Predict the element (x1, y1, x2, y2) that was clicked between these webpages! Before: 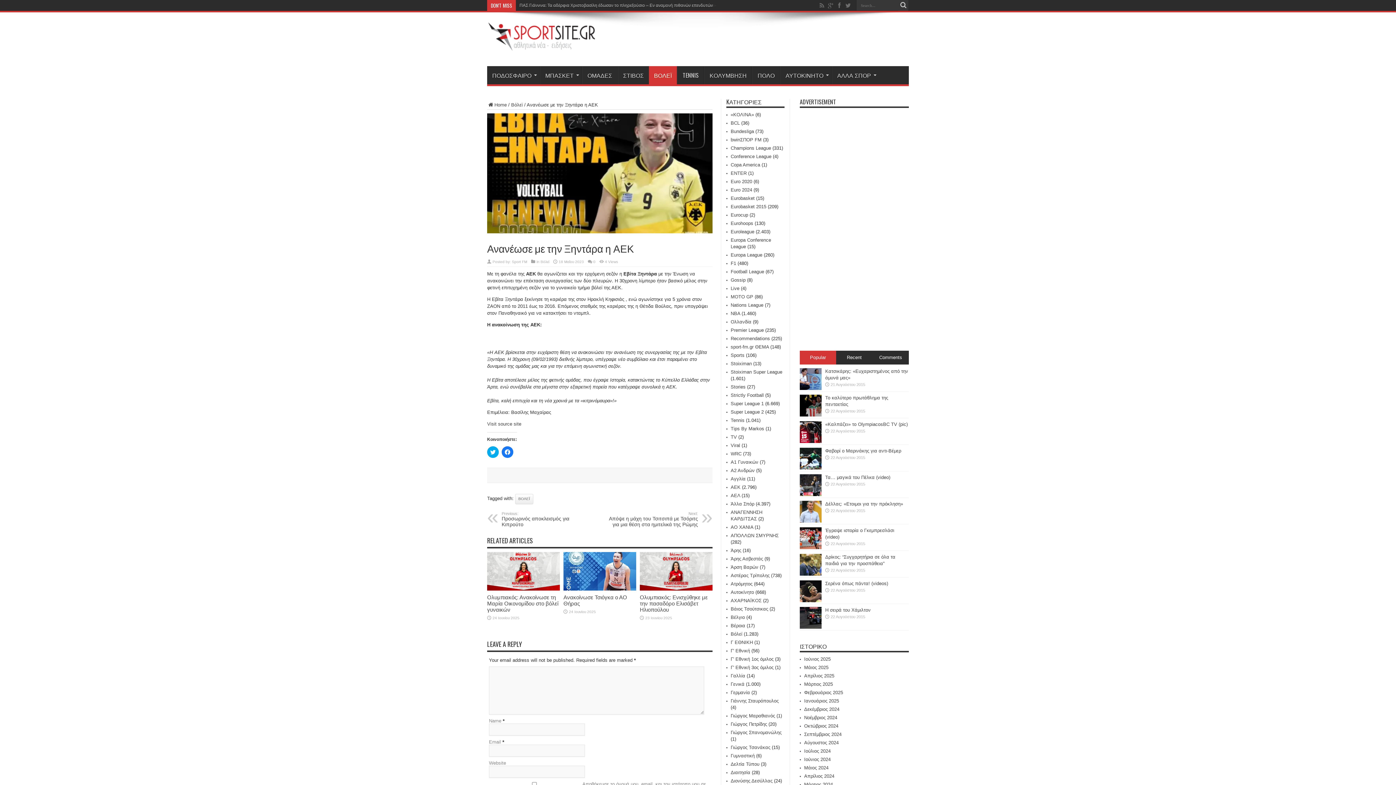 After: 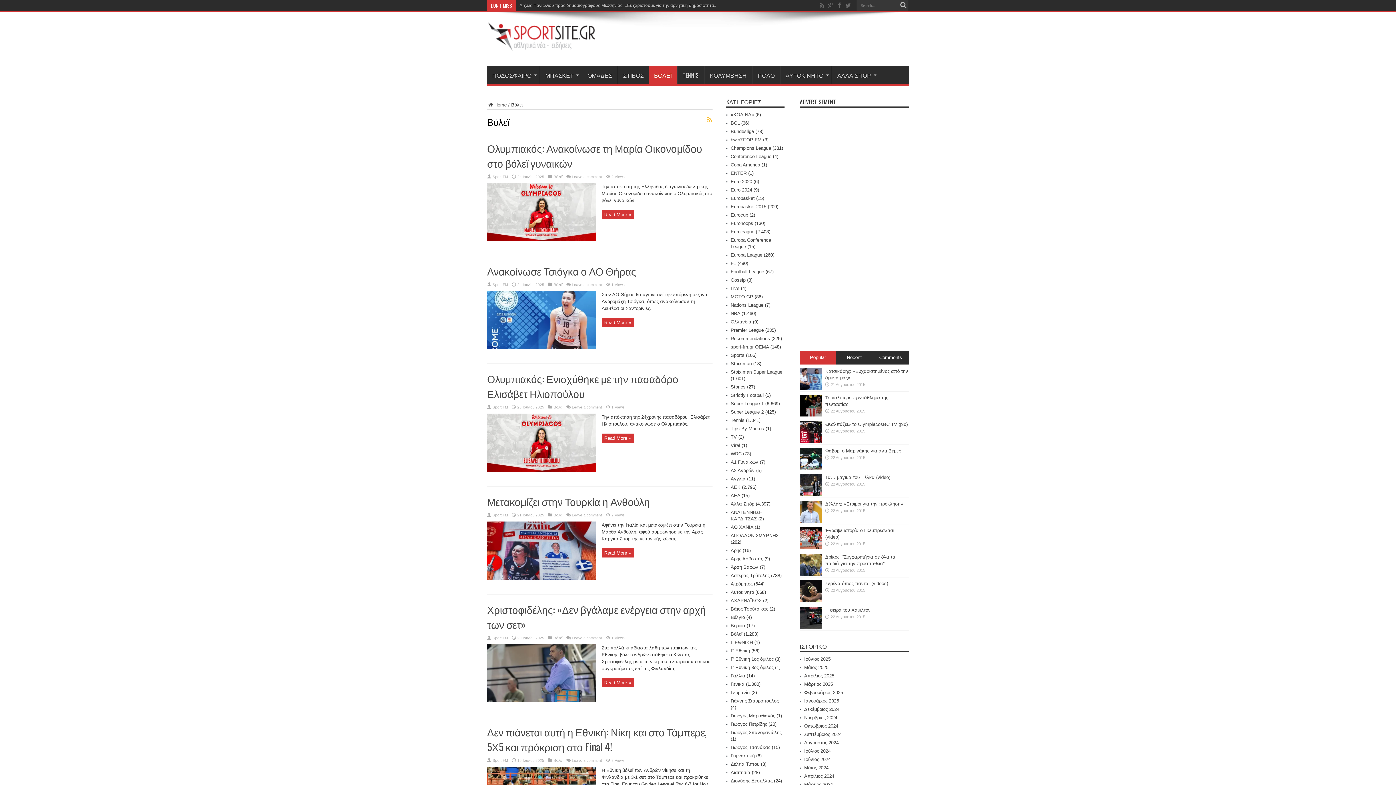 Action: bbox: (511, 102, 522, 107) label: Βόλεϊ